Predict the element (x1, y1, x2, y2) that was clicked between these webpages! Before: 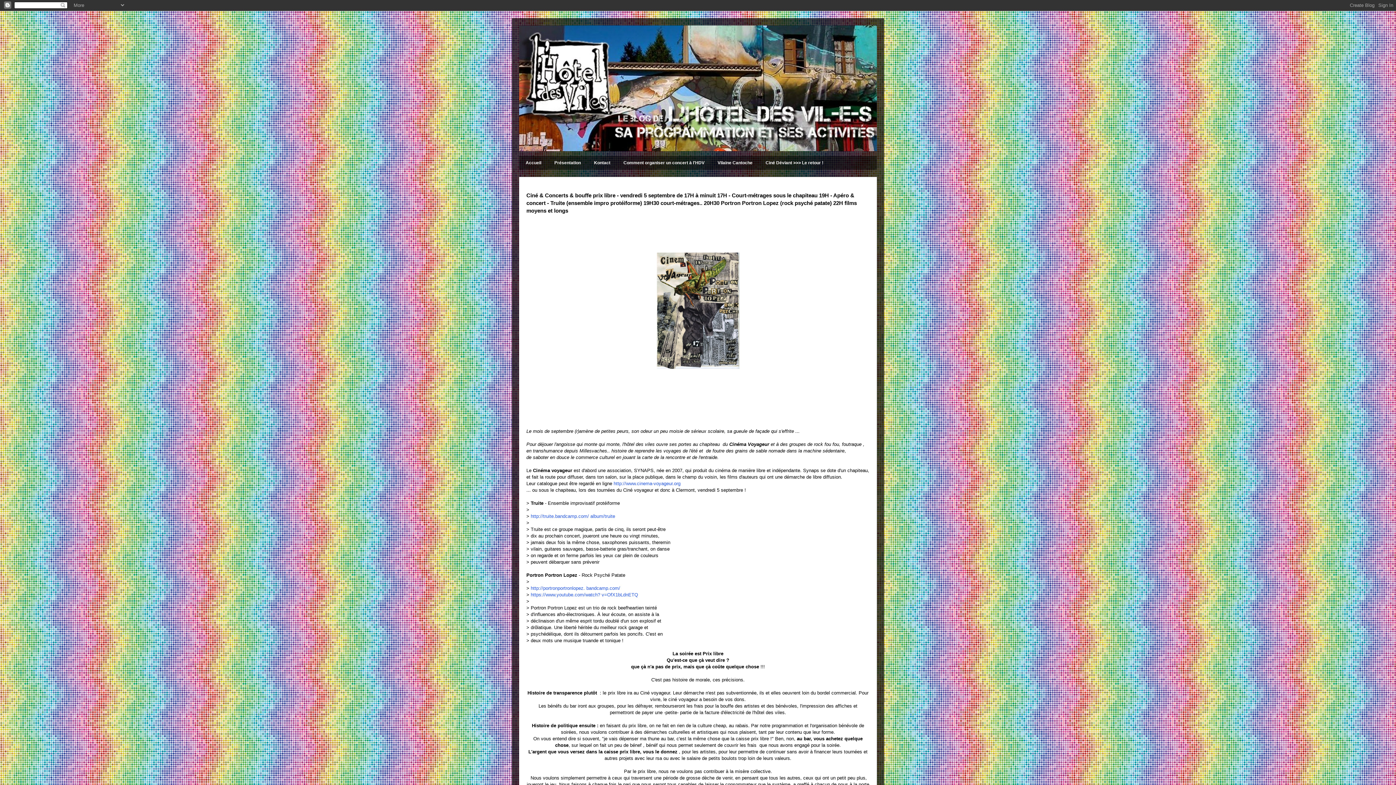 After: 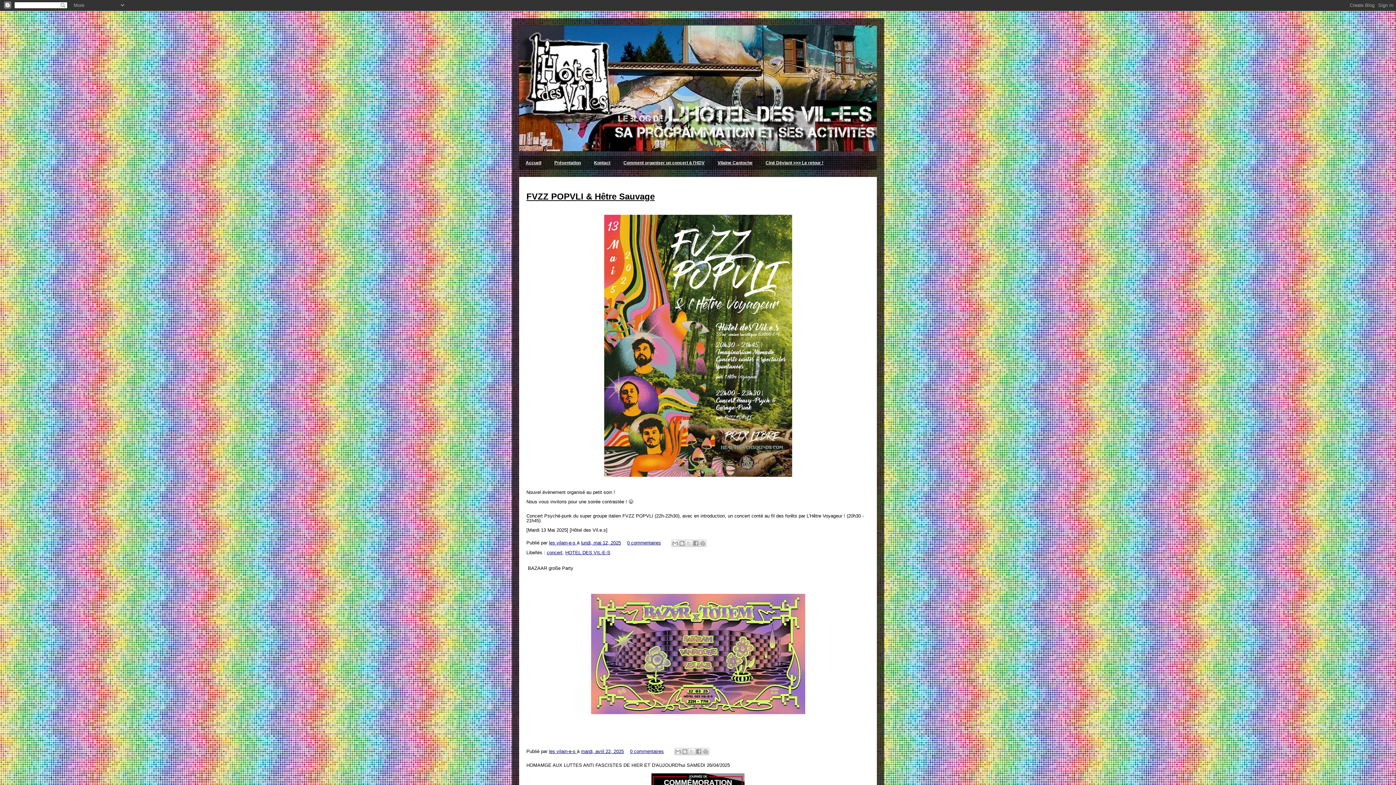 Action: bbox: (519, 156, 548, 169) label: Accueil